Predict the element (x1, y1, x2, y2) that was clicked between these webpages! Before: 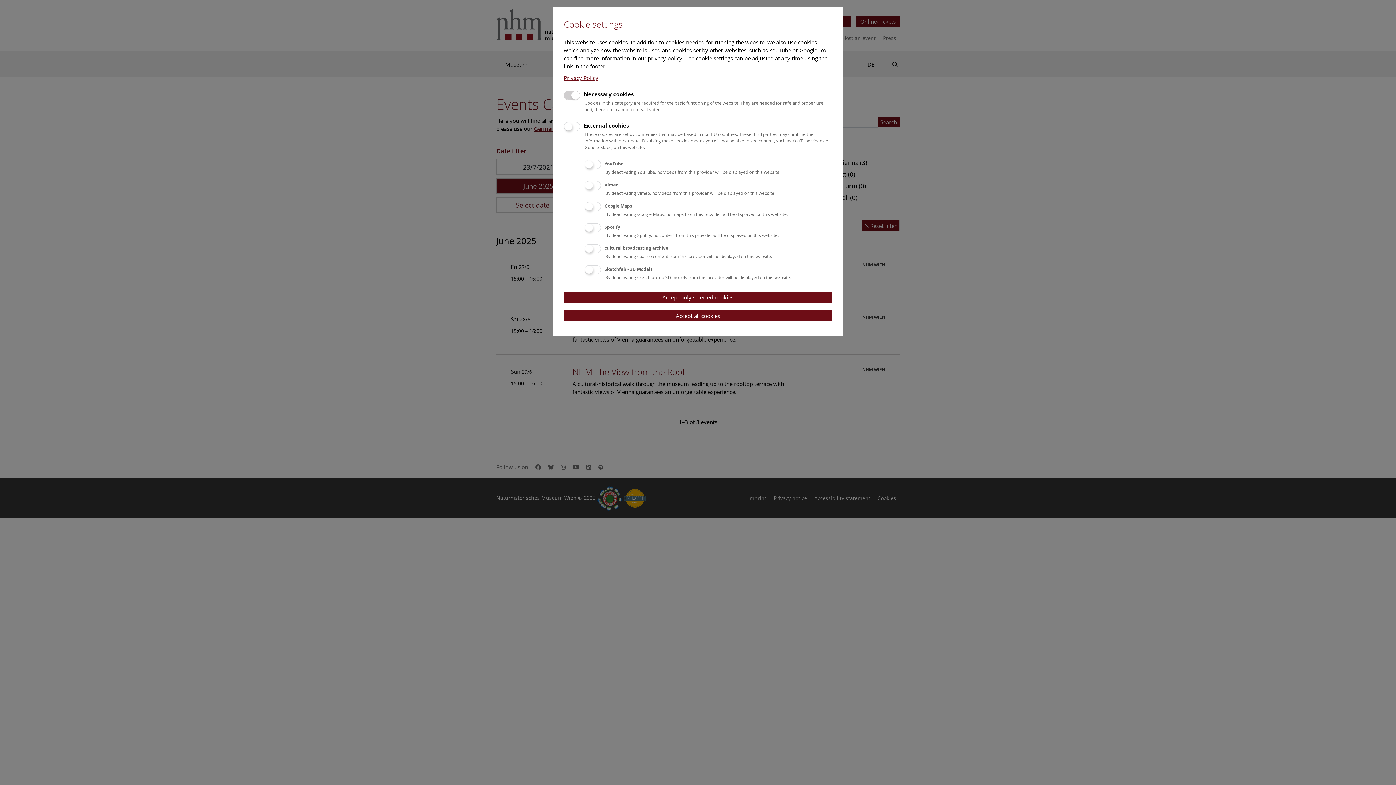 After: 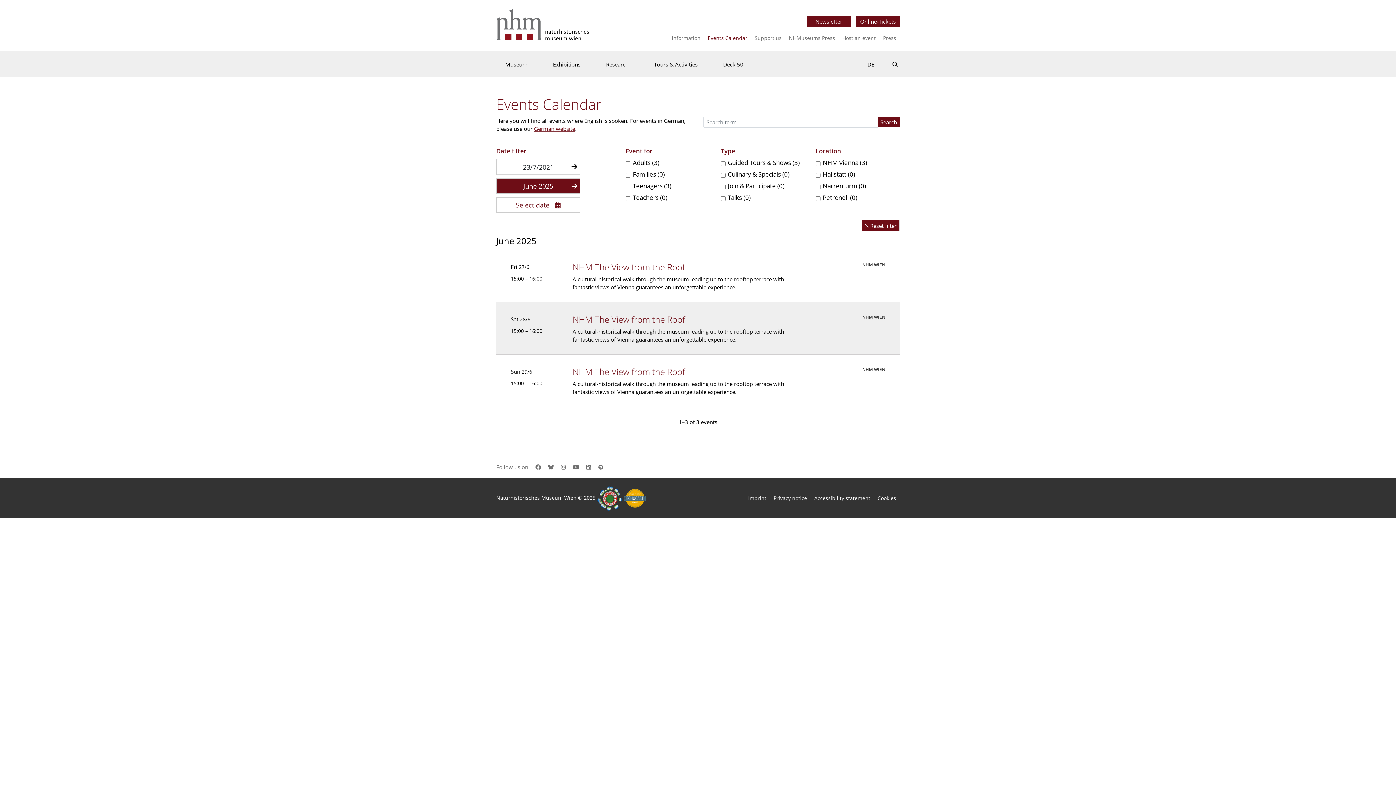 Action: label: Accept all cookies bbox: (564, 310, 832, 321)